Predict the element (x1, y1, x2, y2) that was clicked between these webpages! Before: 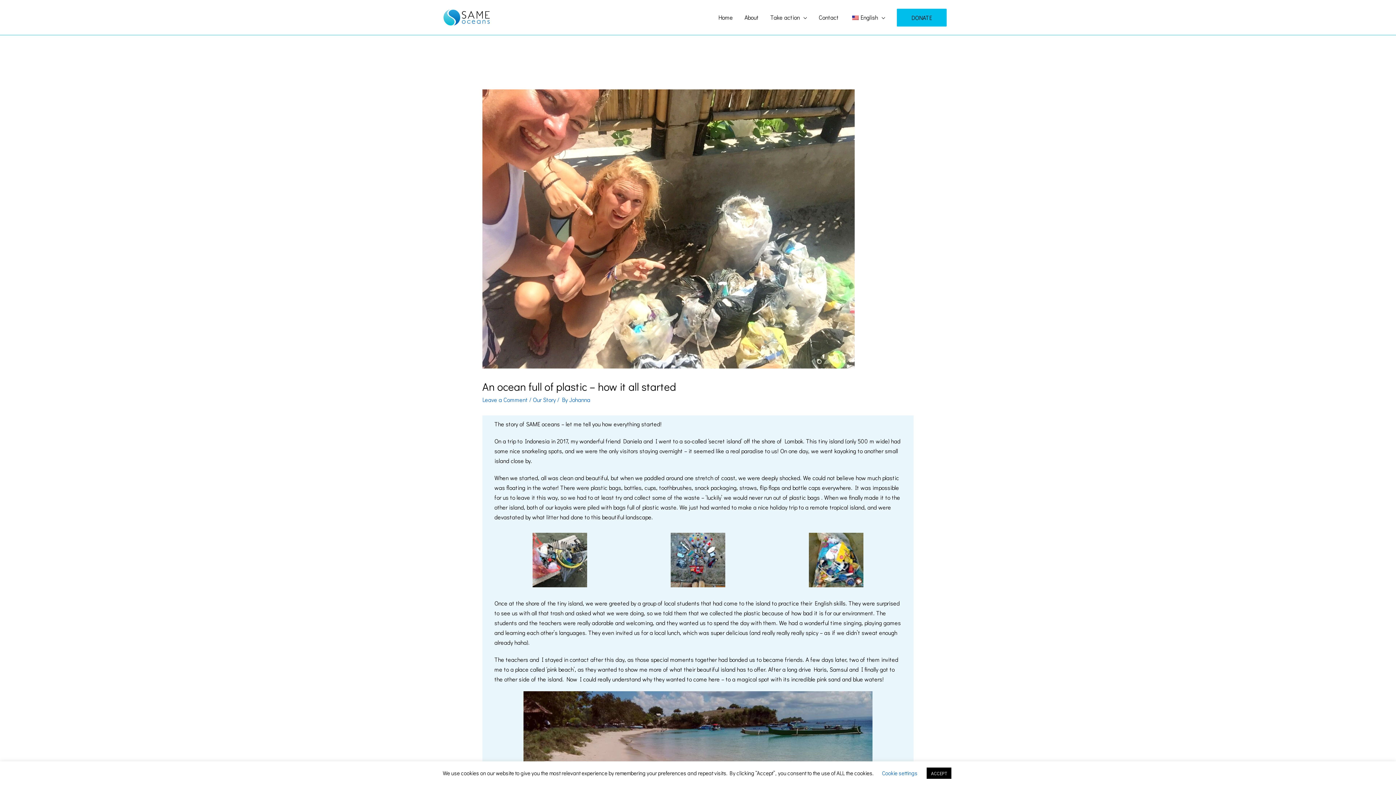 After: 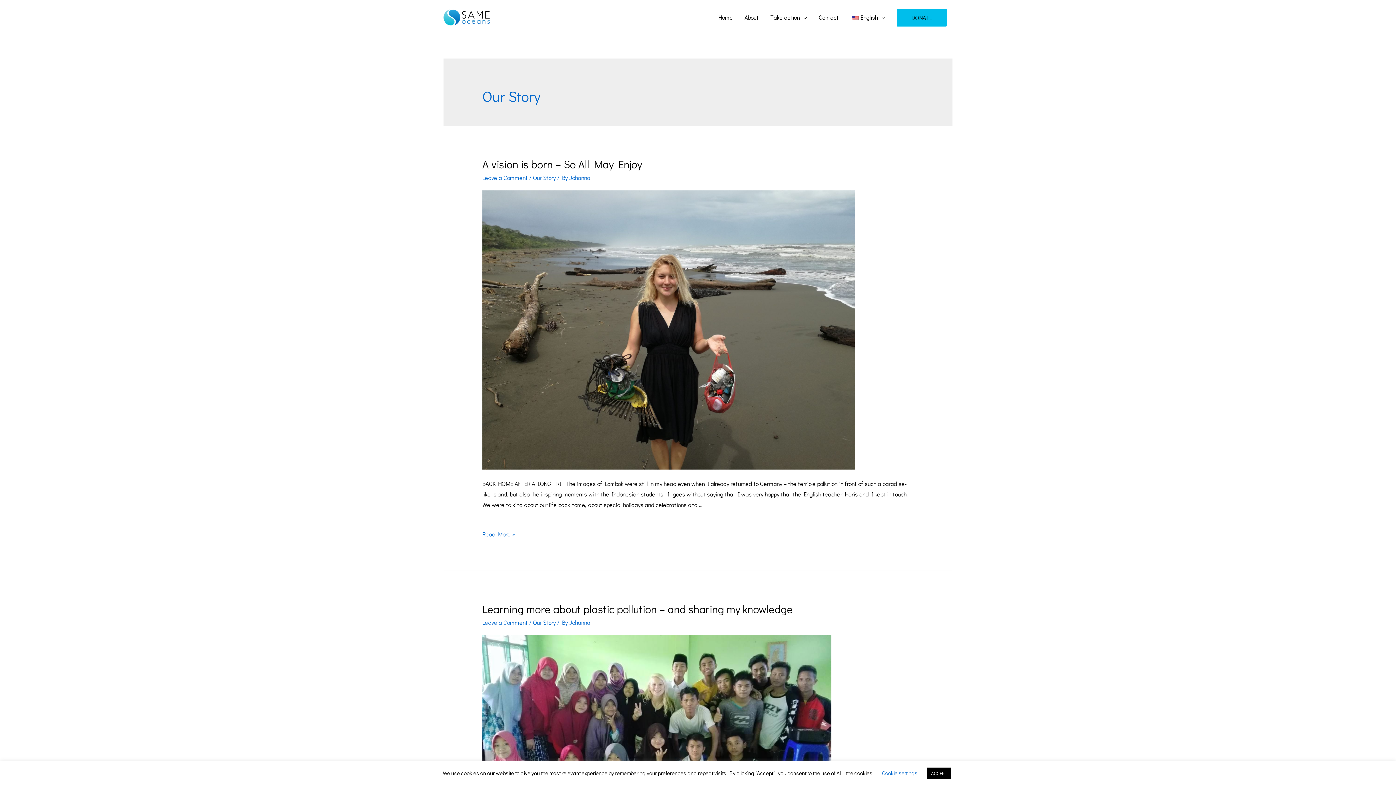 Action: label: Our Story bbox: (532, 396, 555, 403)